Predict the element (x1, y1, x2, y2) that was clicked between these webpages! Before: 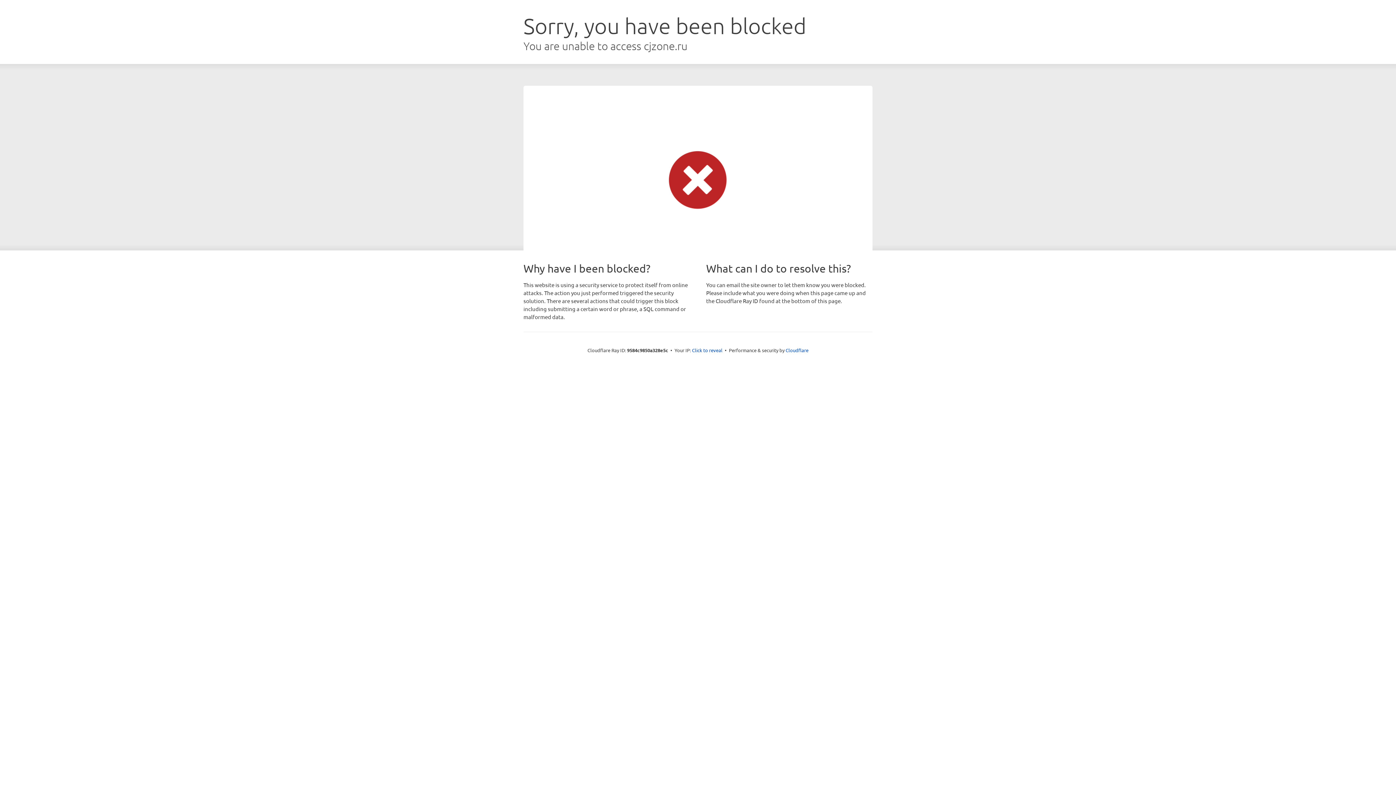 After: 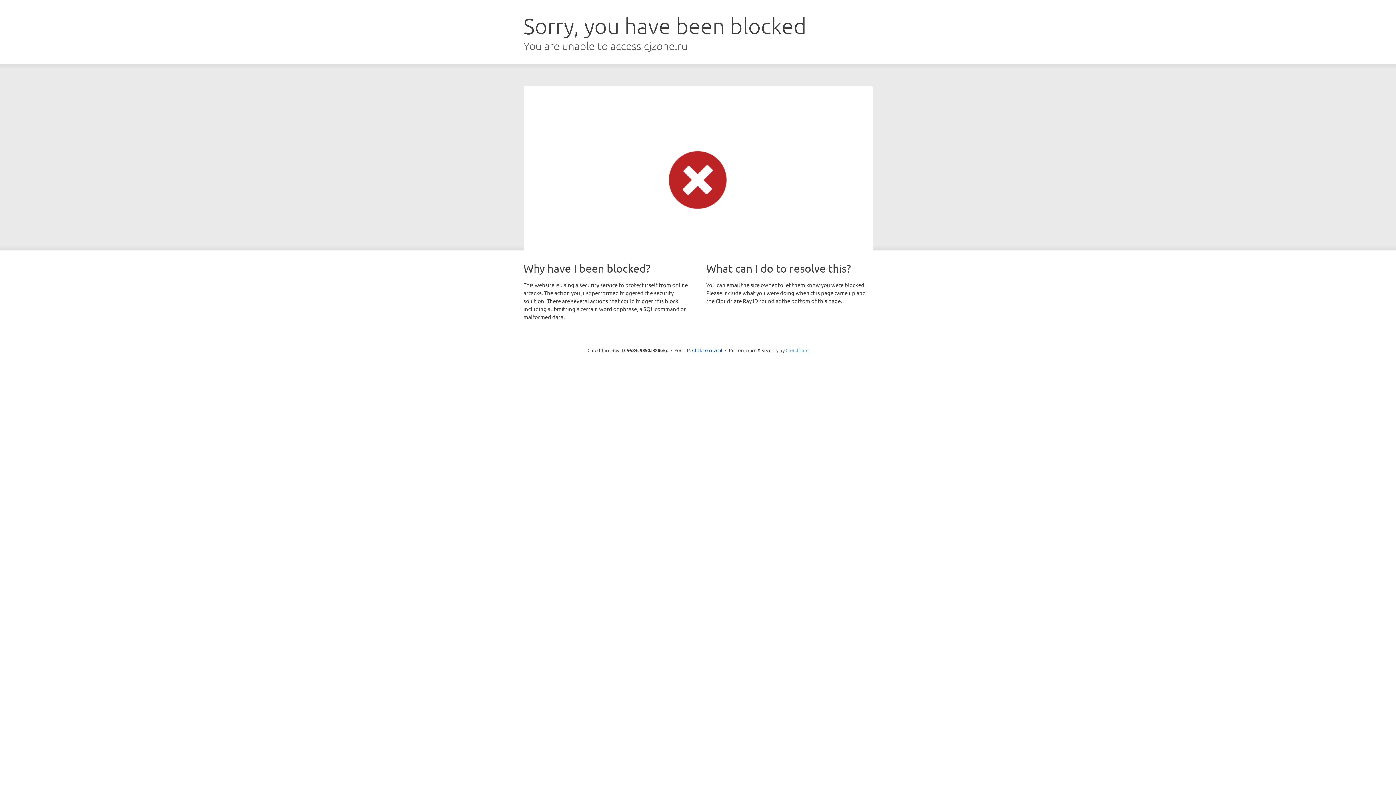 Action: bbox: (785, 347, 808, 353) label: Cloudflare